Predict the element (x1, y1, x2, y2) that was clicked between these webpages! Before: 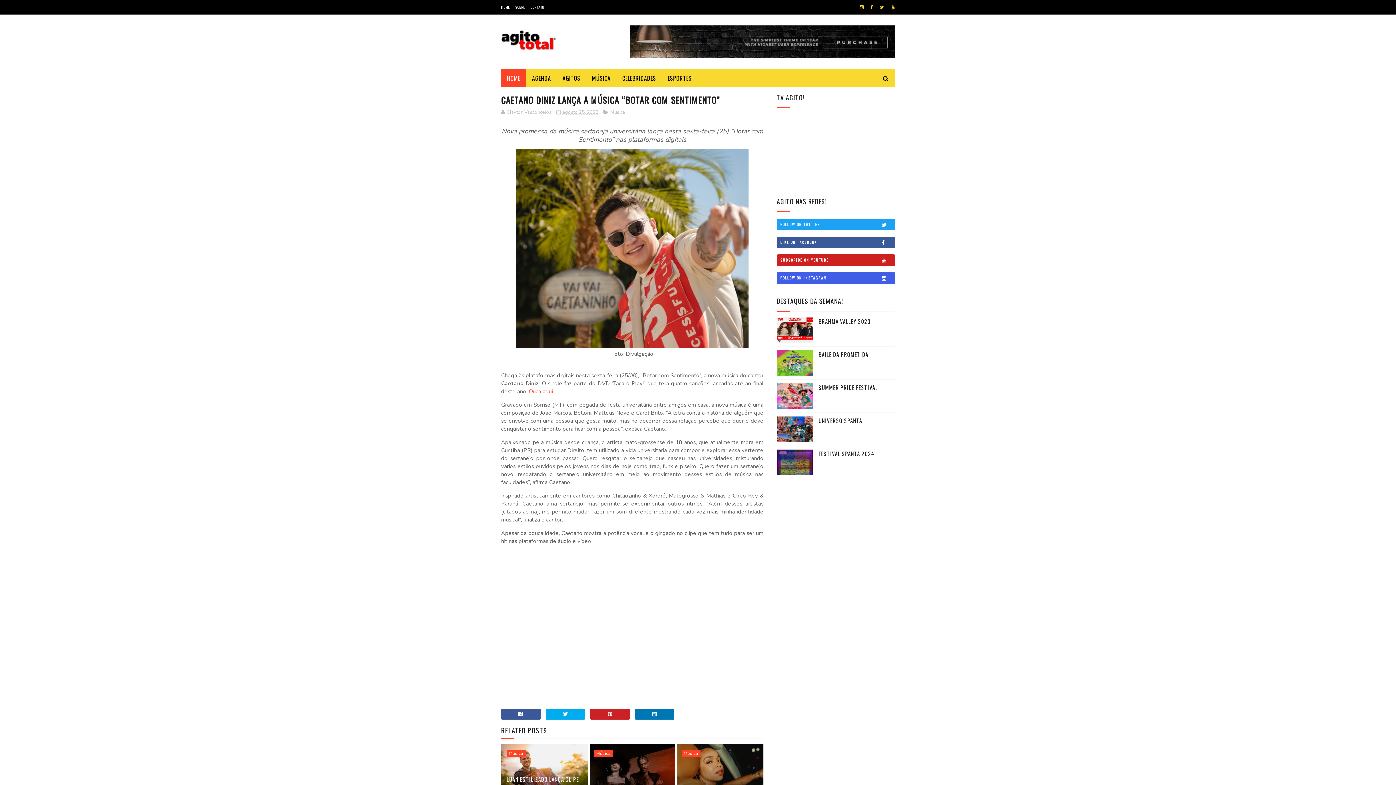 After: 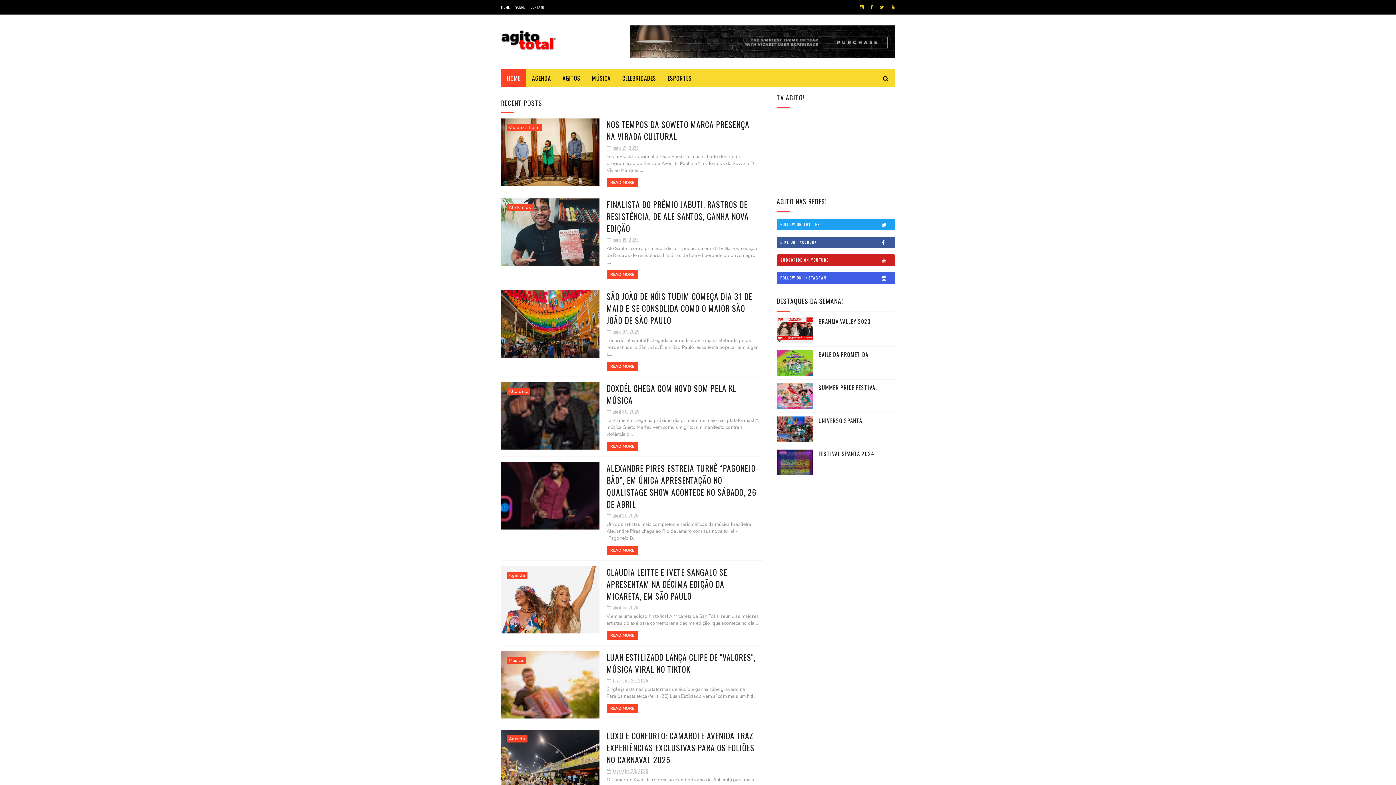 Action: bbox: (501, 4, 510, 9) label: HOME